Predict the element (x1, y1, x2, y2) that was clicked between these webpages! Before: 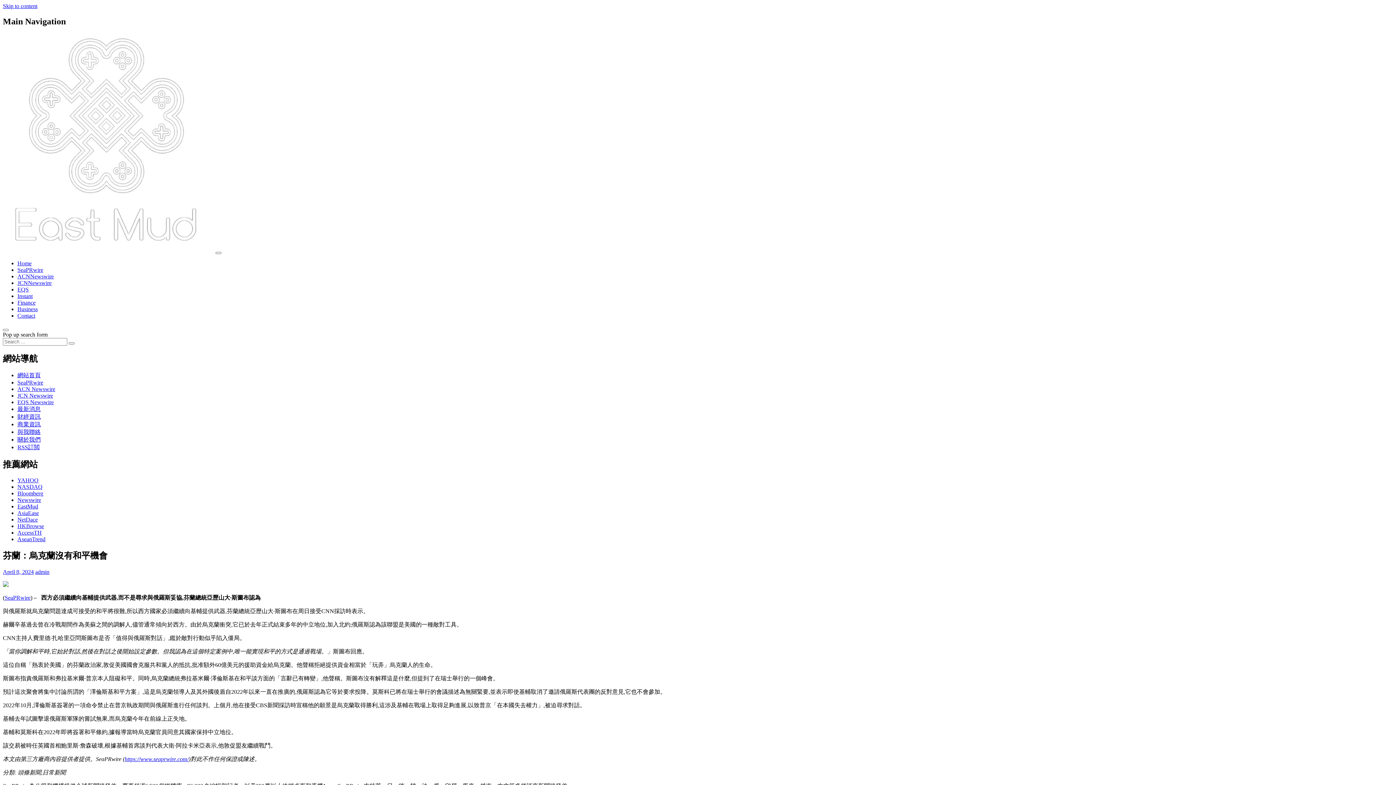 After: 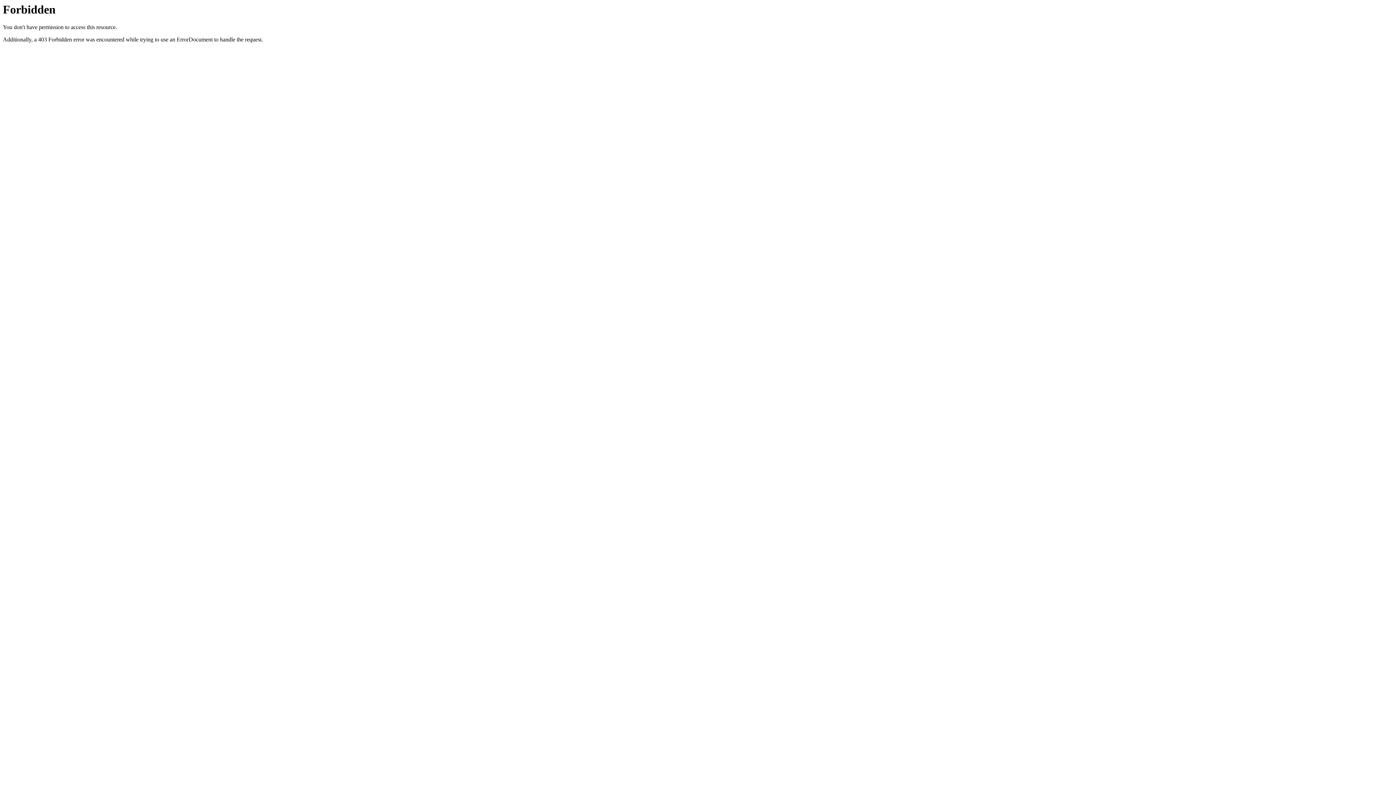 Action: bbox: (4, 595, 30, 601) label: SeaPRwire